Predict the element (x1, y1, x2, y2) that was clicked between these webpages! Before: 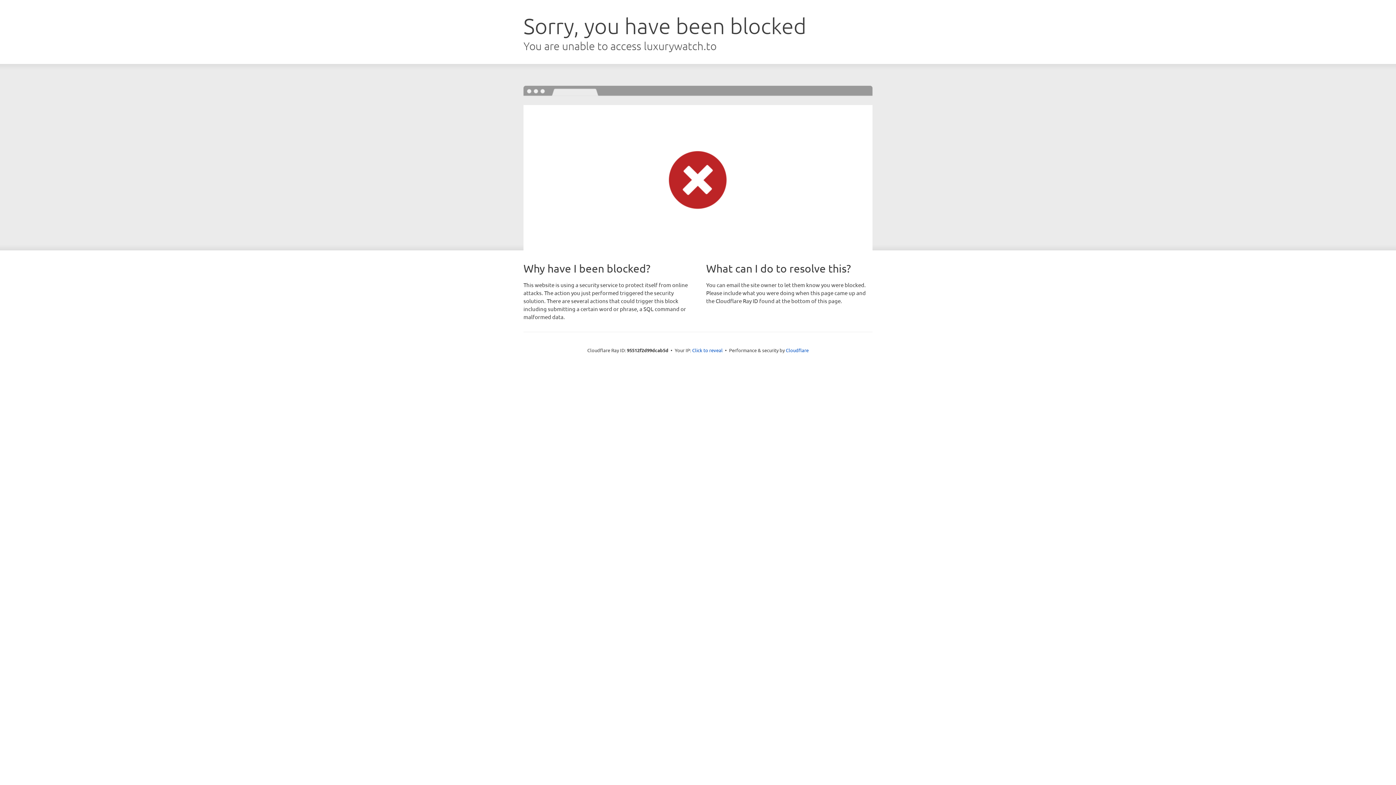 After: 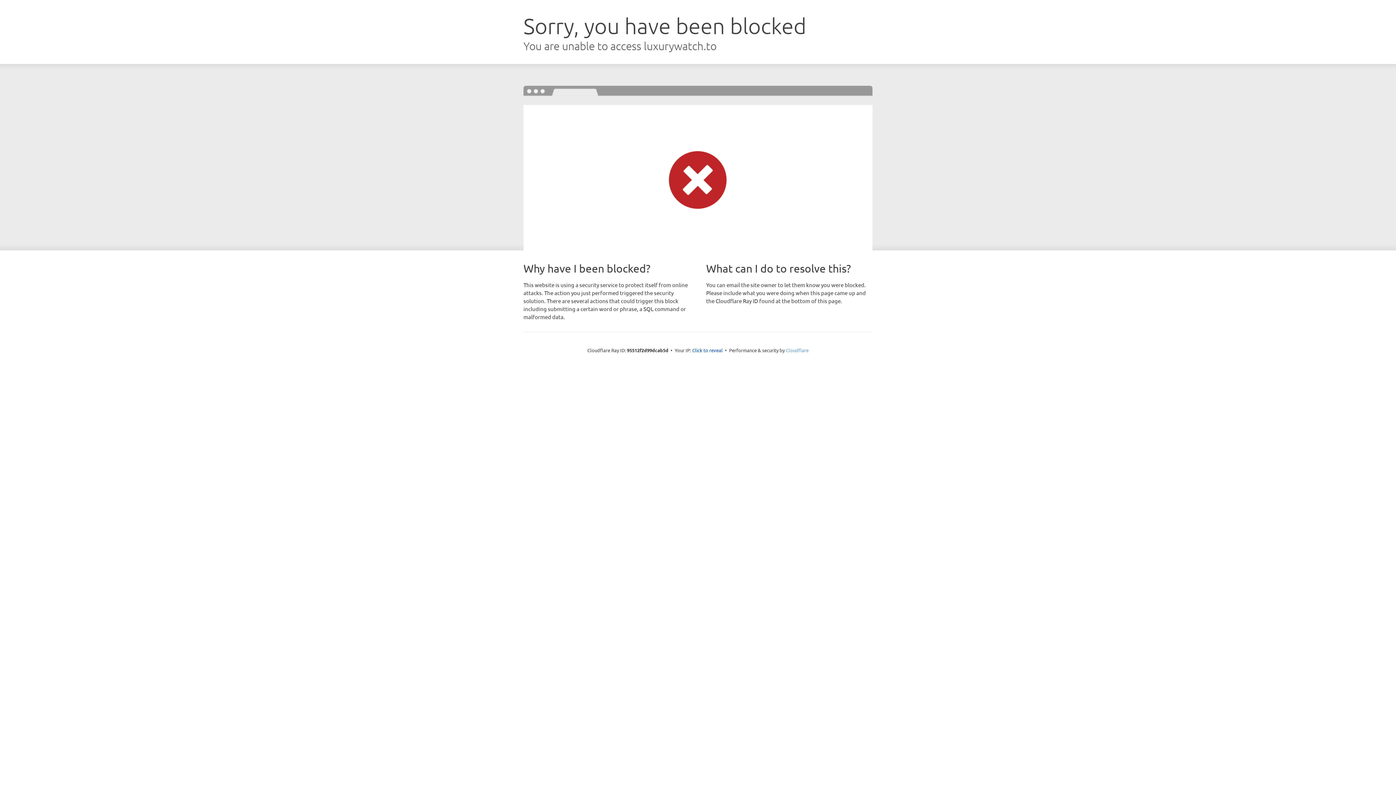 Action: bbox: (786, 347, 808, 353) label: Cloudflare